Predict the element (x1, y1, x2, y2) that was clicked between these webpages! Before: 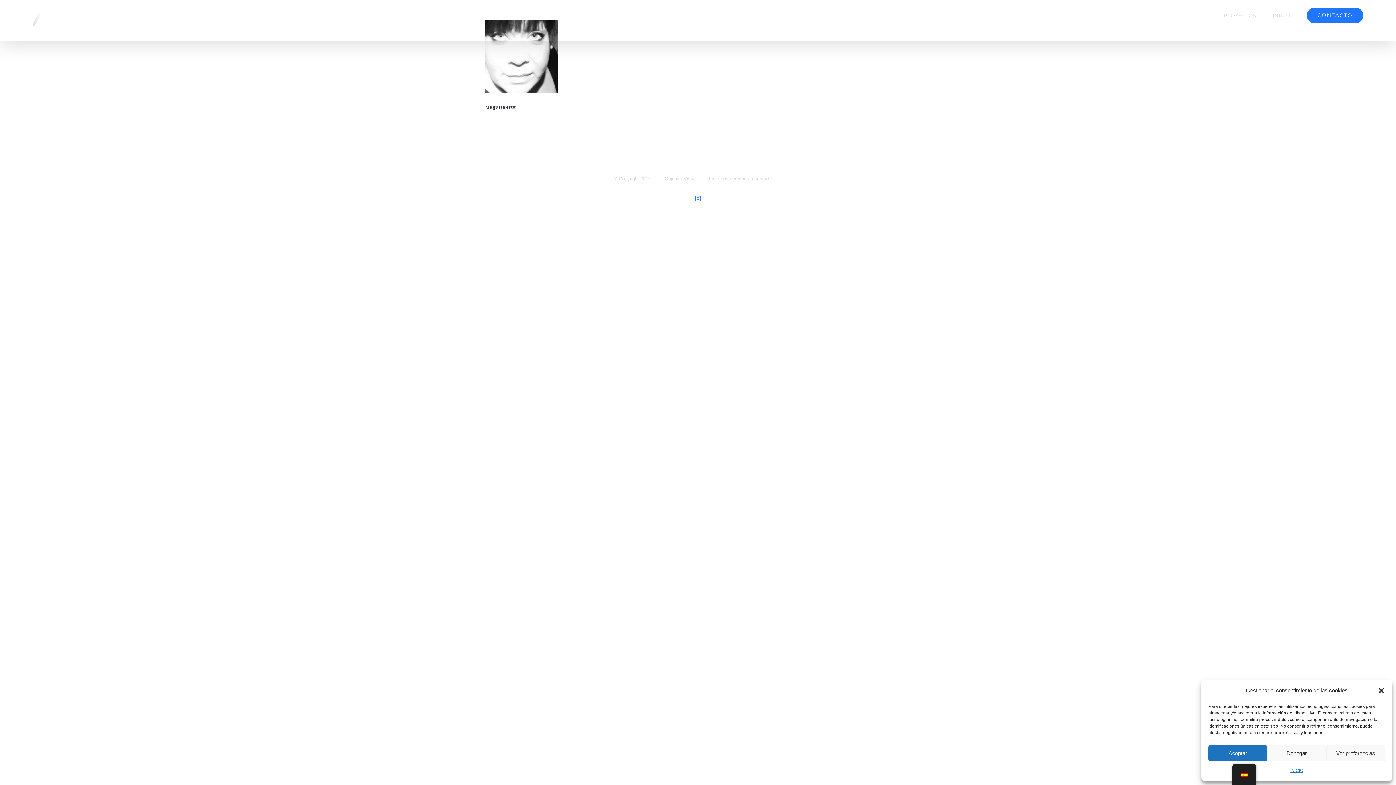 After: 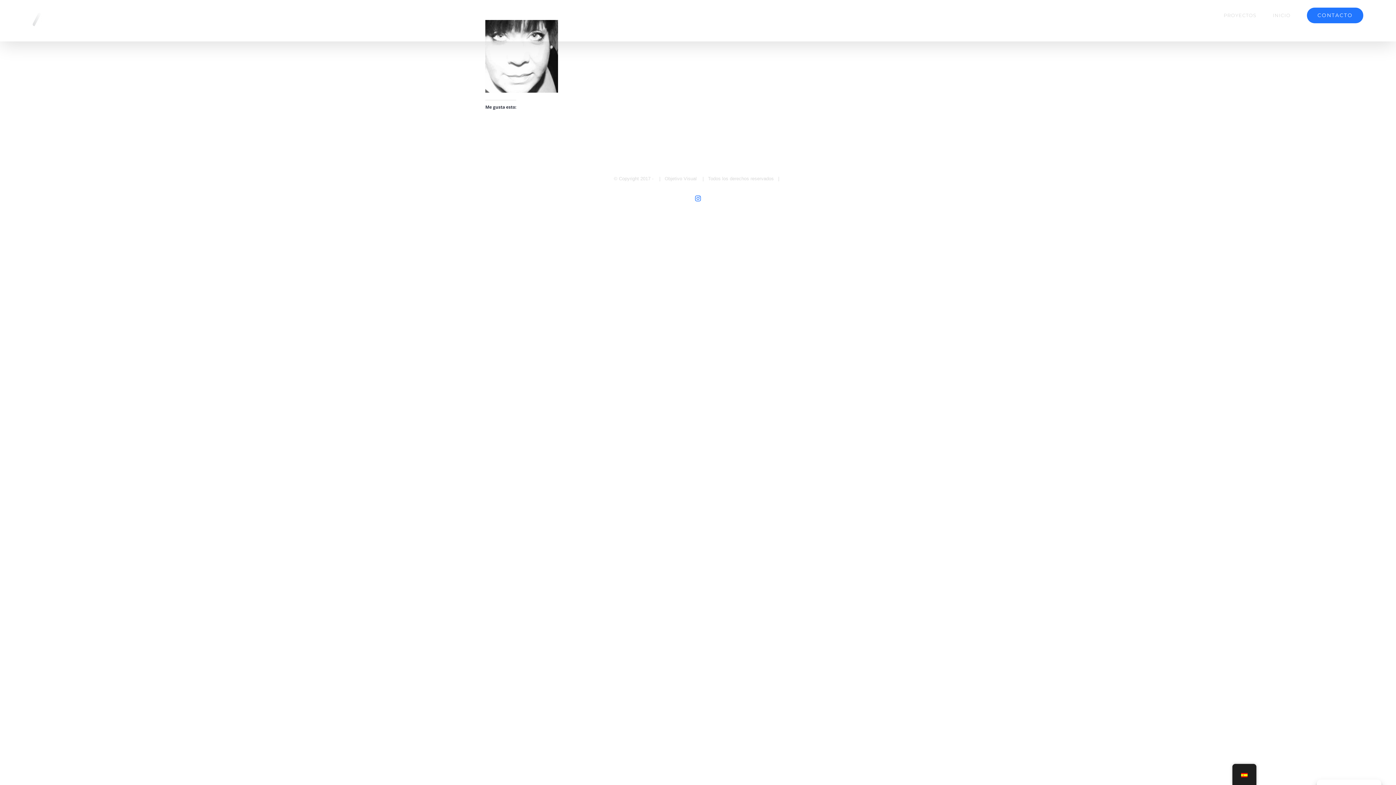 Action: bbox: (1267, 745, 1326, 761) label: Denegar